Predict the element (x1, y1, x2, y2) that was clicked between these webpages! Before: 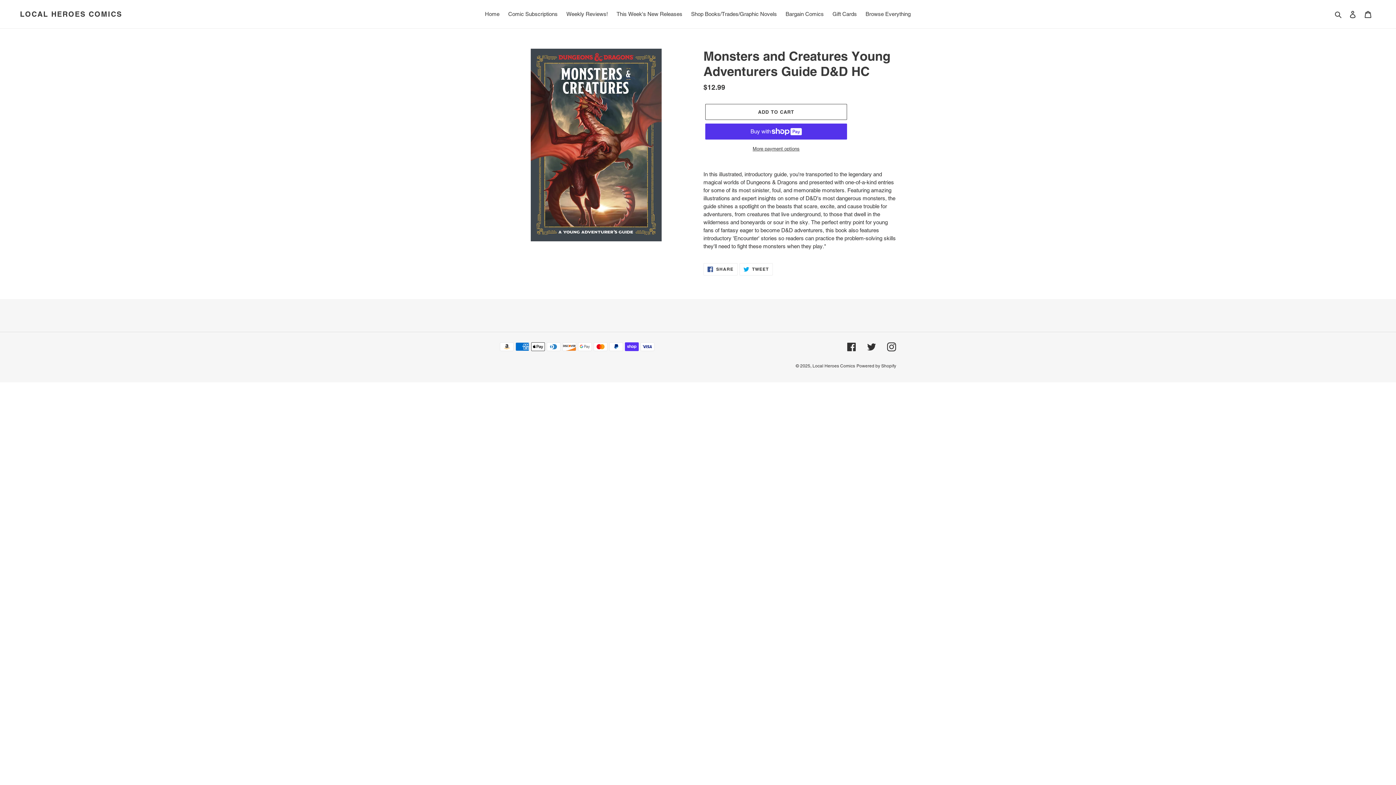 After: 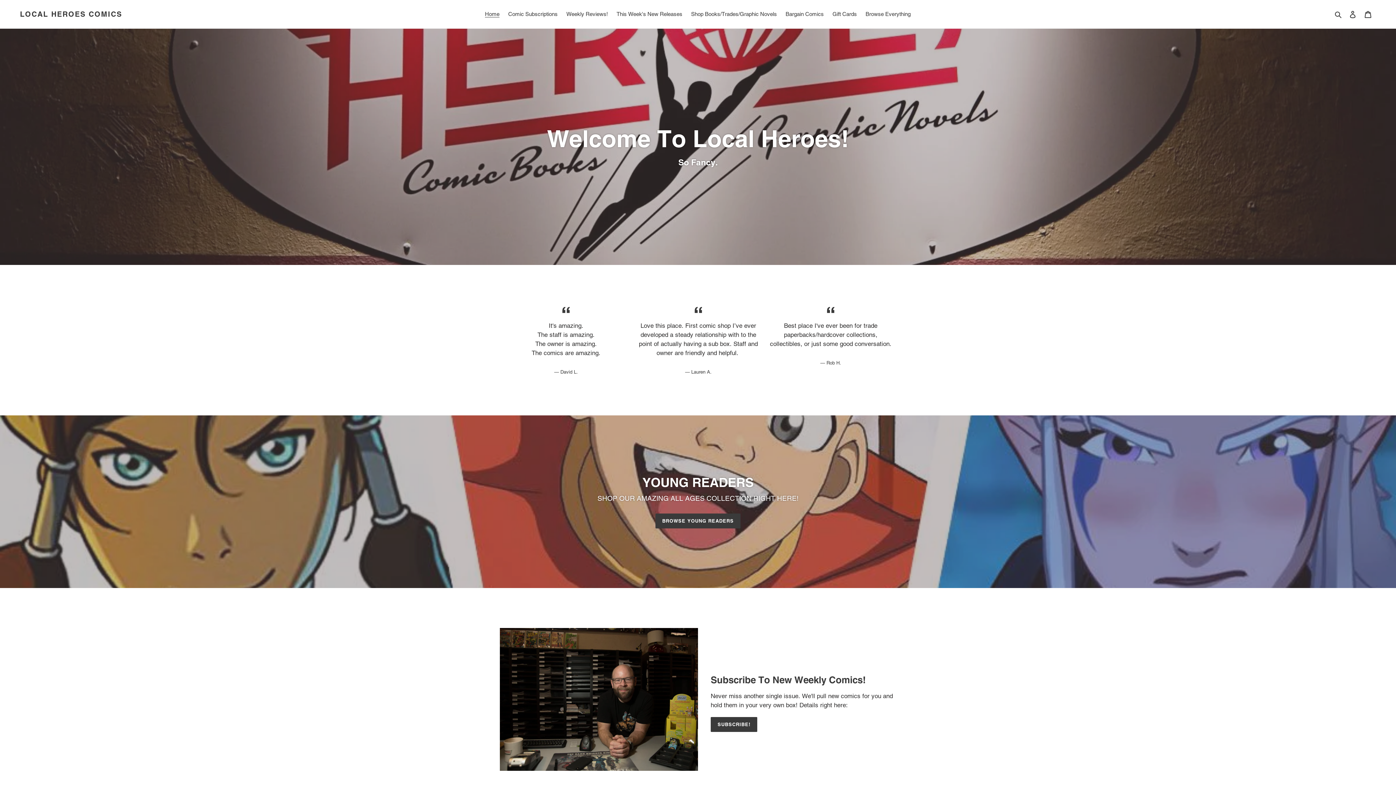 Action: bbox: (812, 363, 855, 368) label: Local Heroes Comics